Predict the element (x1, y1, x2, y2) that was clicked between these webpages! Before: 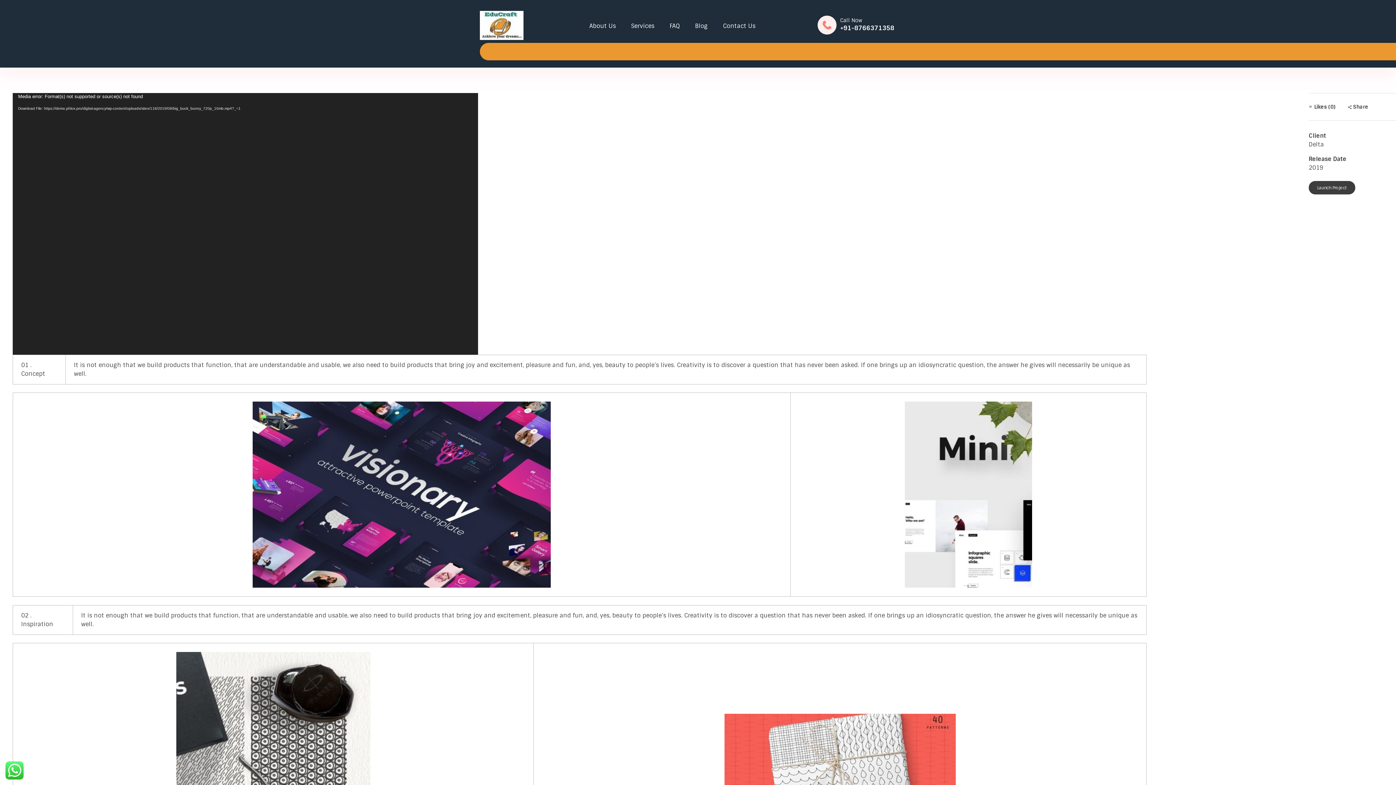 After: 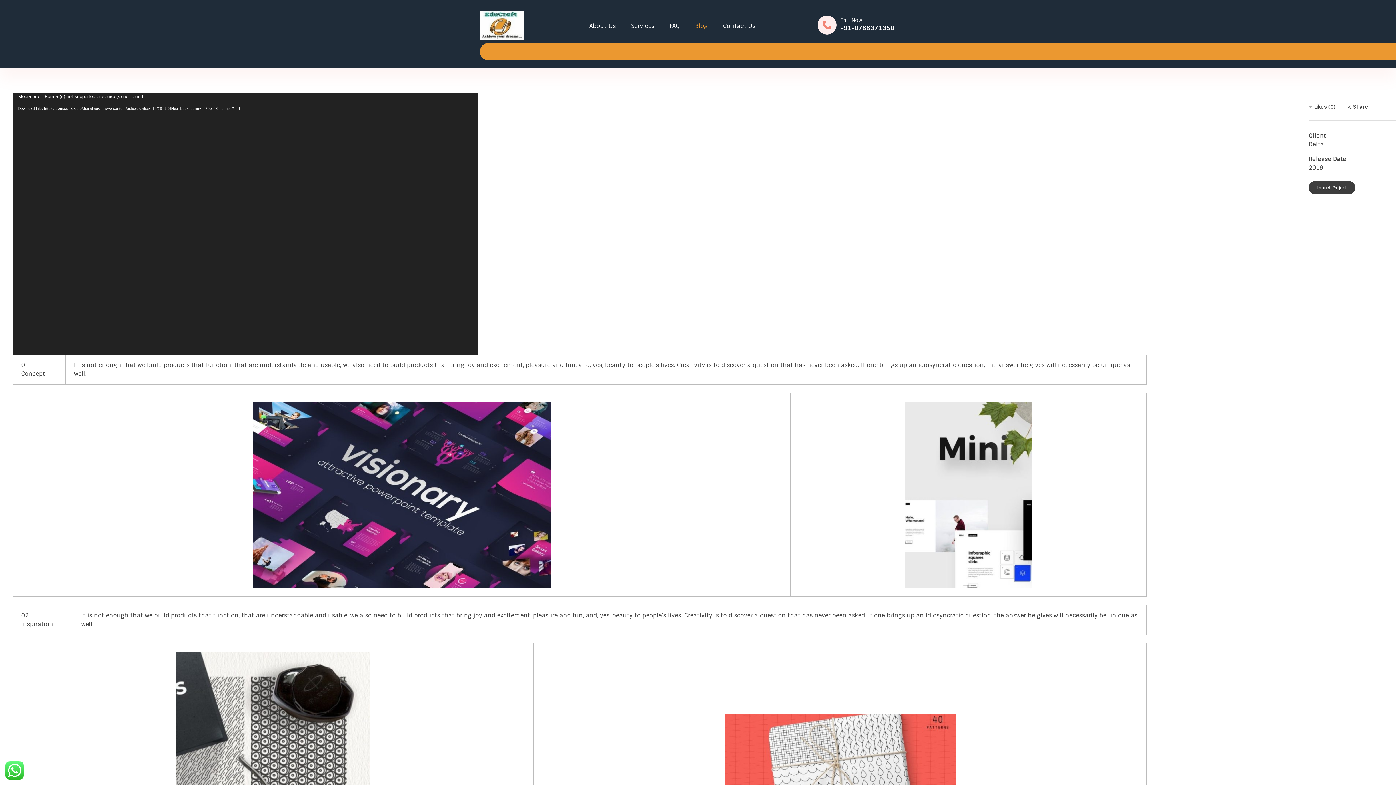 Action: bbox: (687, 22, 715, 29) label: Blog